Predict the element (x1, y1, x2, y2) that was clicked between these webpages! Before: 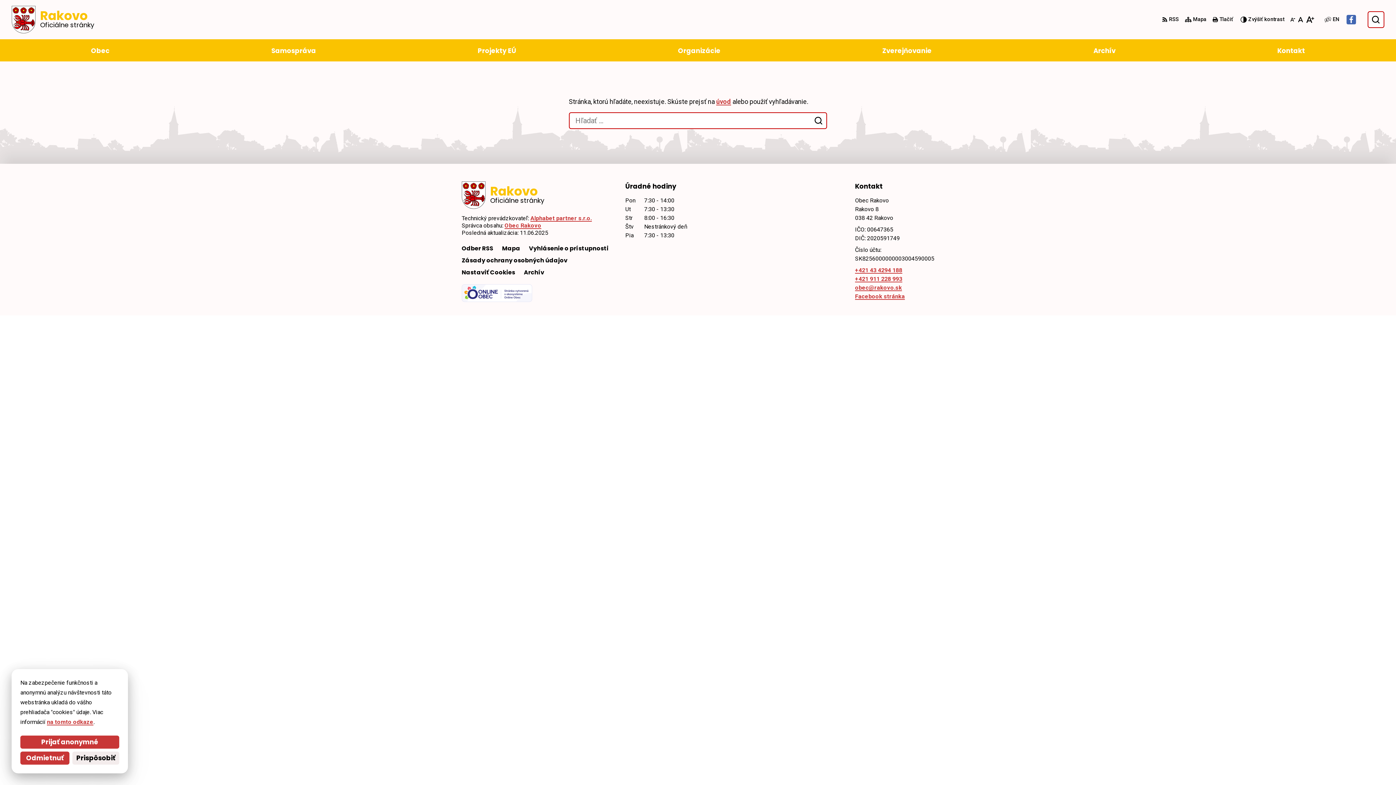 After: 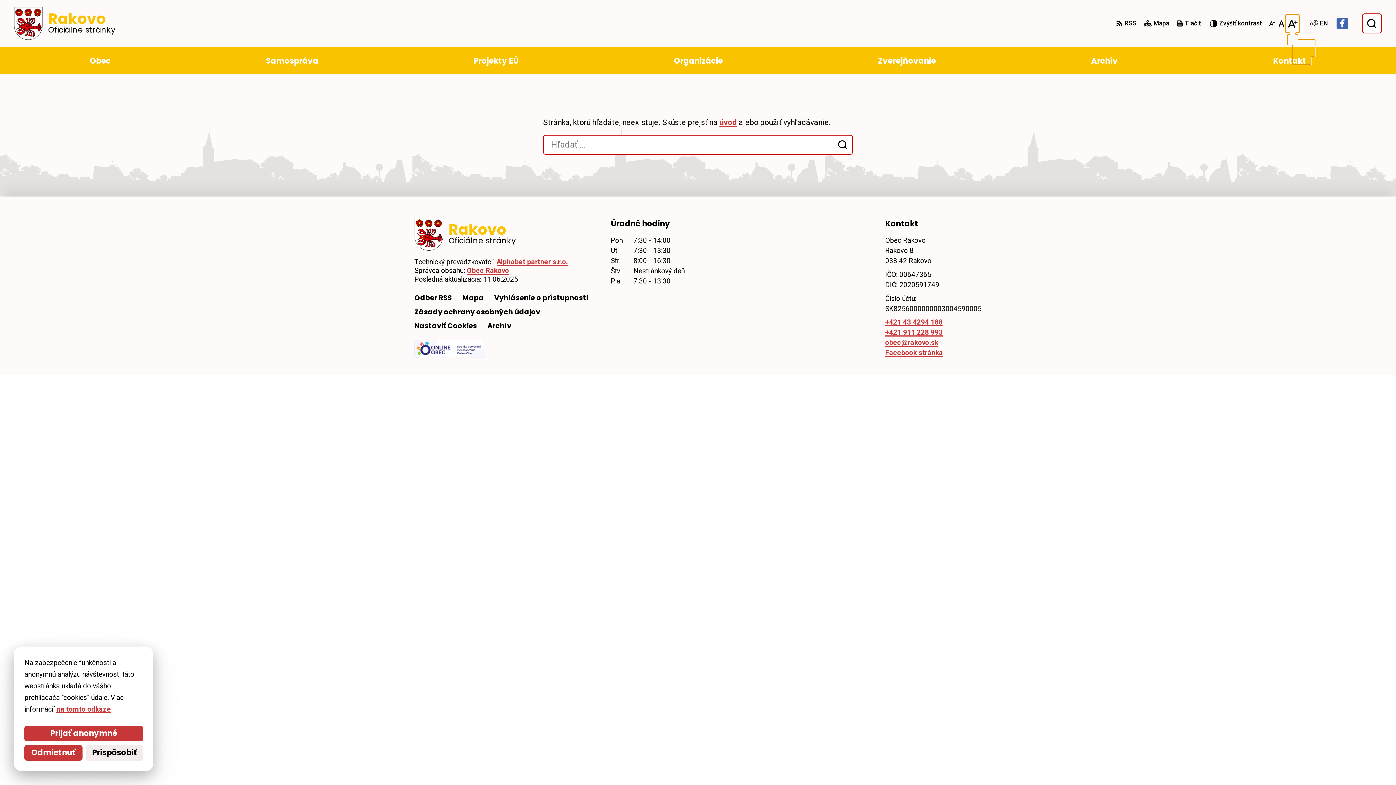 Action: bbox: (1304, 12, 1316, 27) label: Zväčšiť veľkosť písma